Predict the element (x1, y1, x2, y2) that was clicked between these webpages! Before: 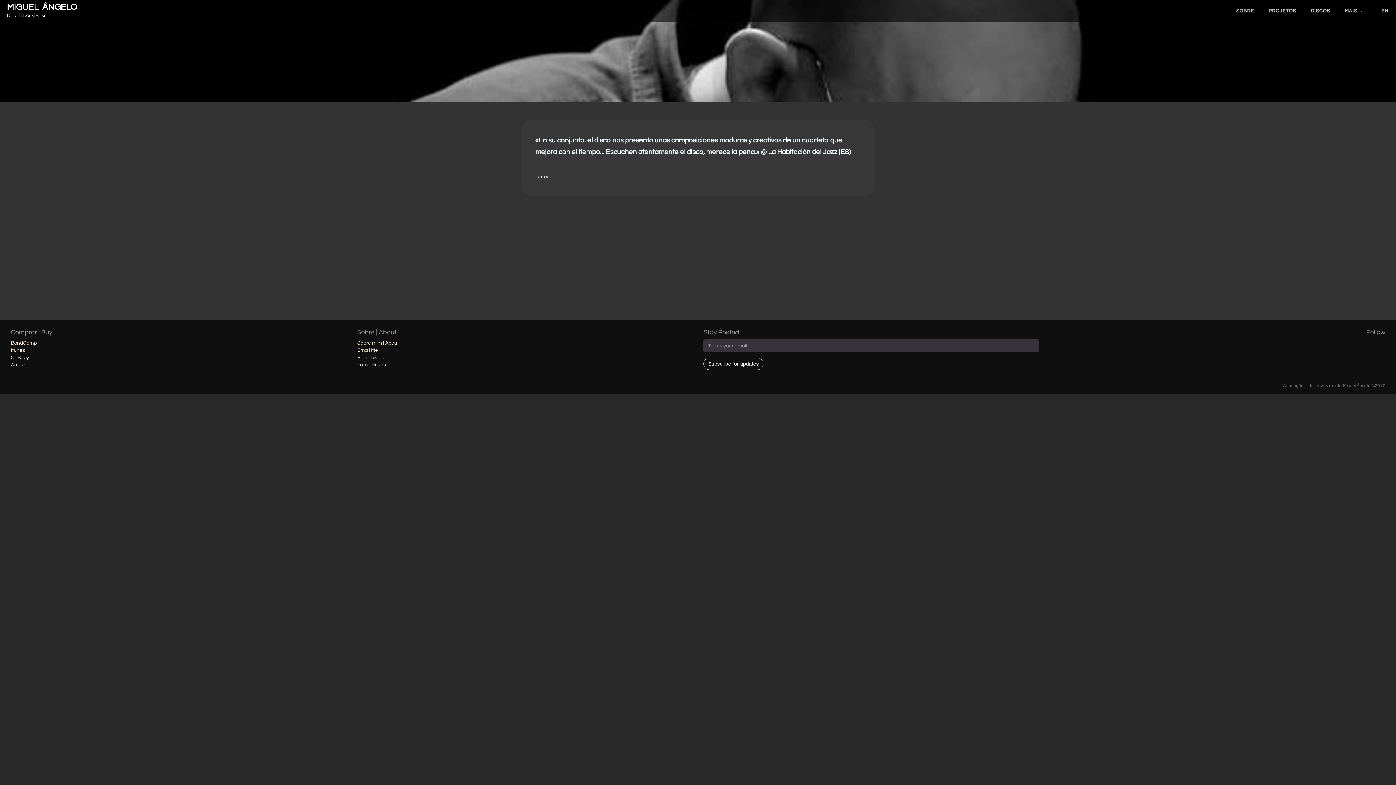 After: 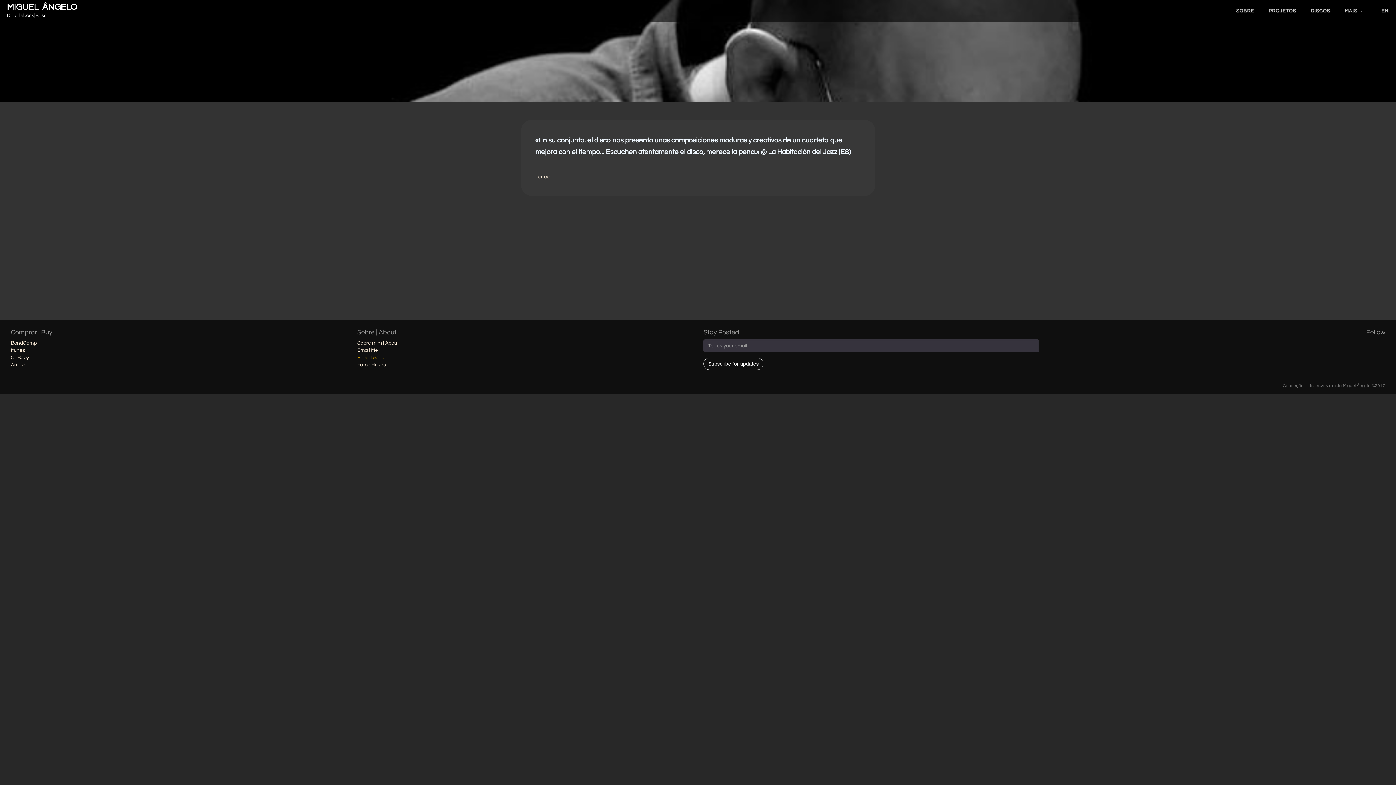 Action: label: Rider Técnico bbox: (357, 355, 388, 360)